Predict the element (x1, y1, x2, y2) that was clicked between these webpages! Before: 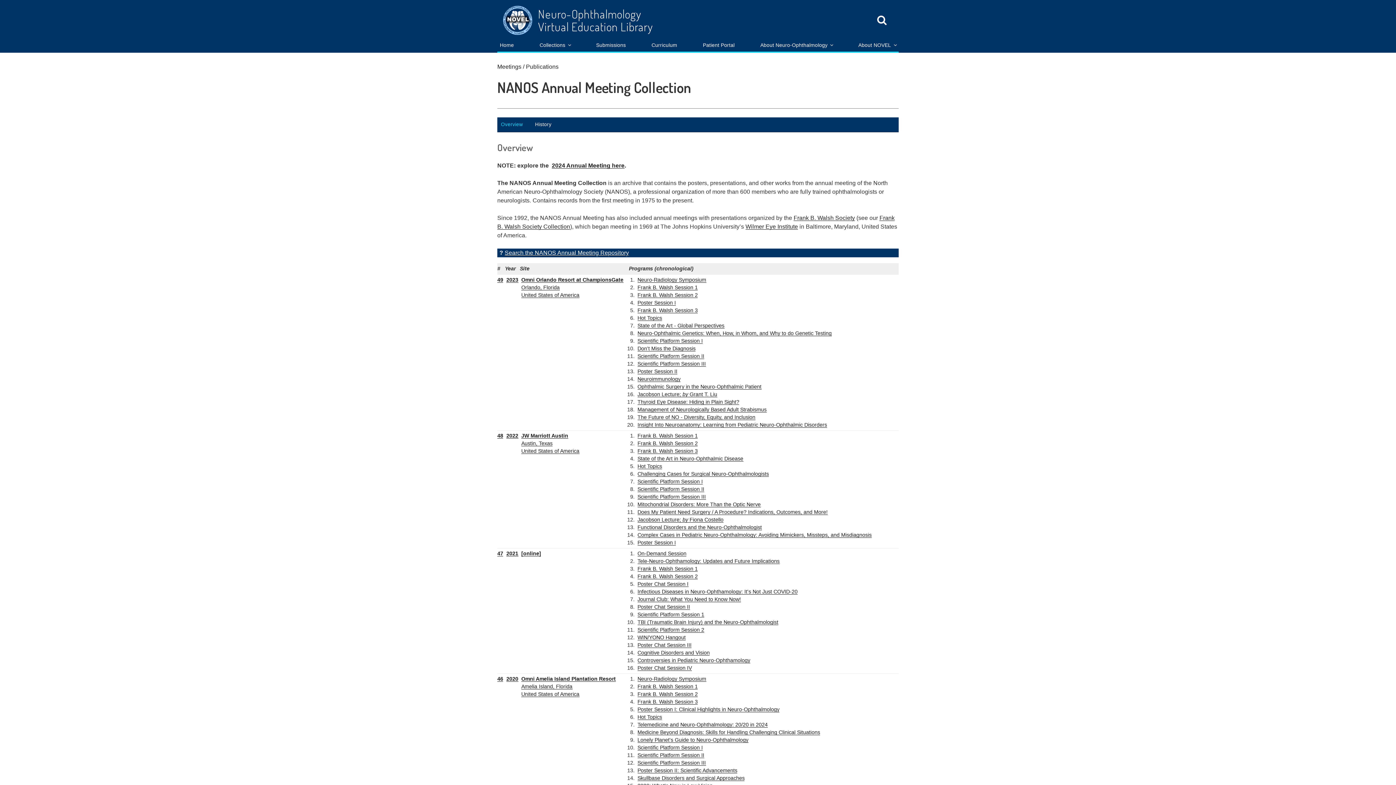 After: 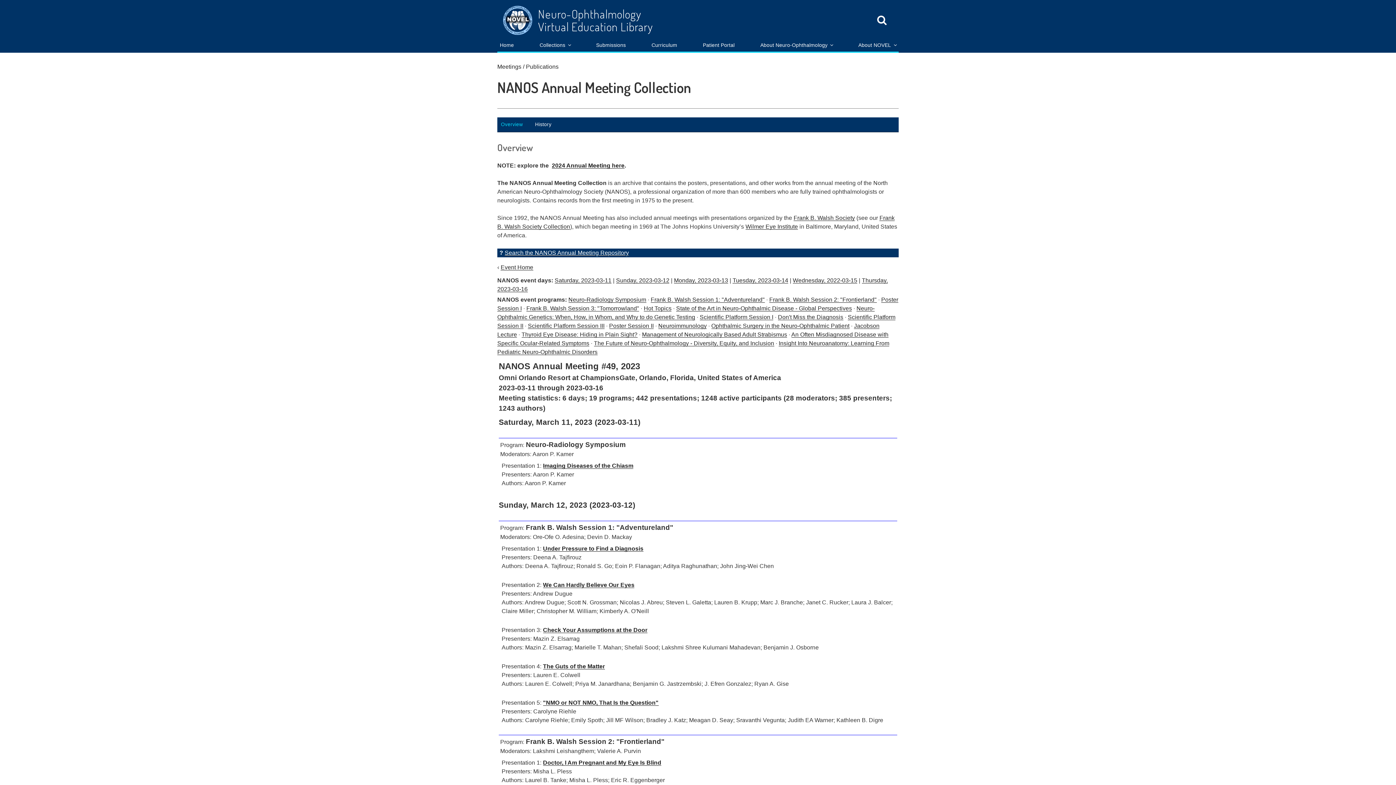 Action: label: Omni Orlando Resort at ChampionsGate bbox: (521, 276, 623, 282)